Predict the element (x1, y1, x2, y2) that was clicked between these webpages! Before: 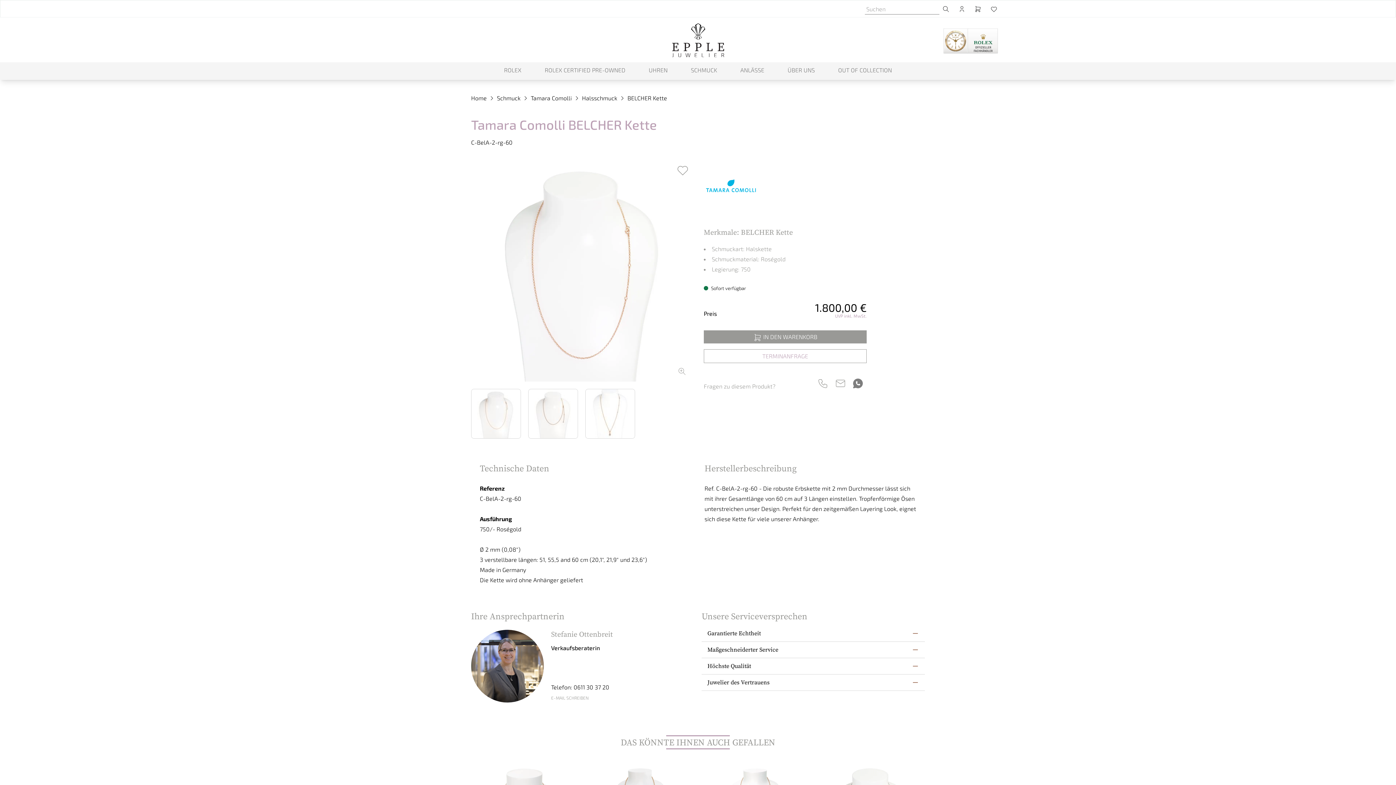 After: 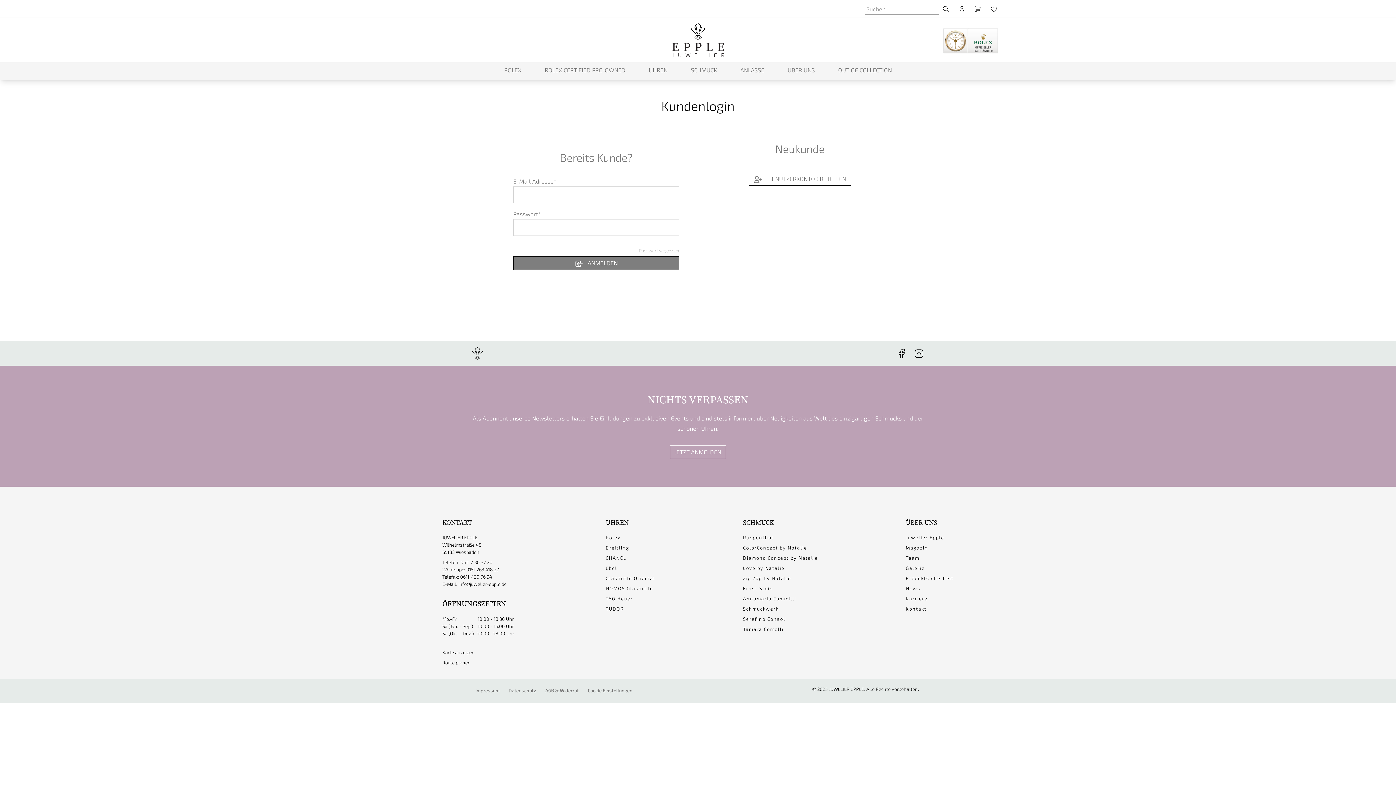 Action: label: Wunschzettel bbox: (990, 5, 997, 12)